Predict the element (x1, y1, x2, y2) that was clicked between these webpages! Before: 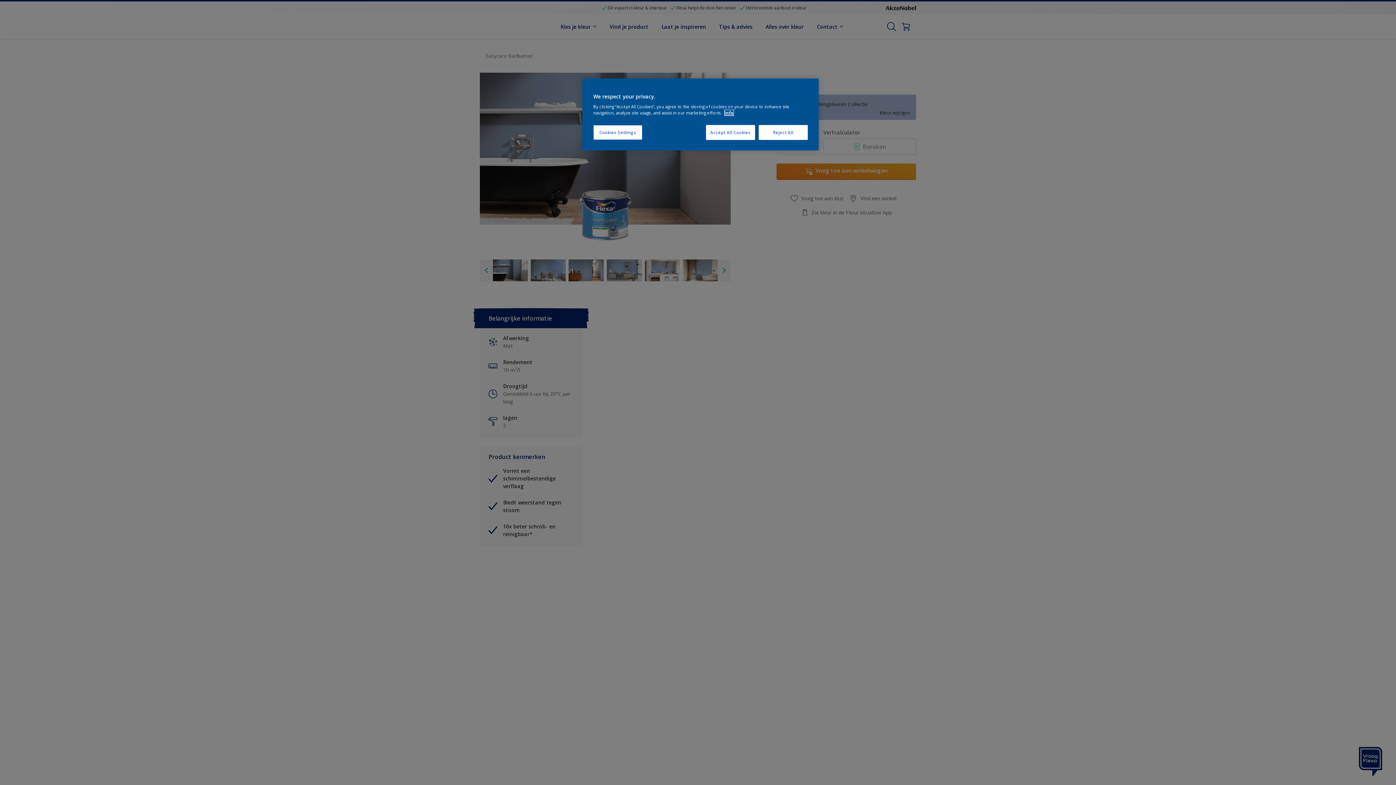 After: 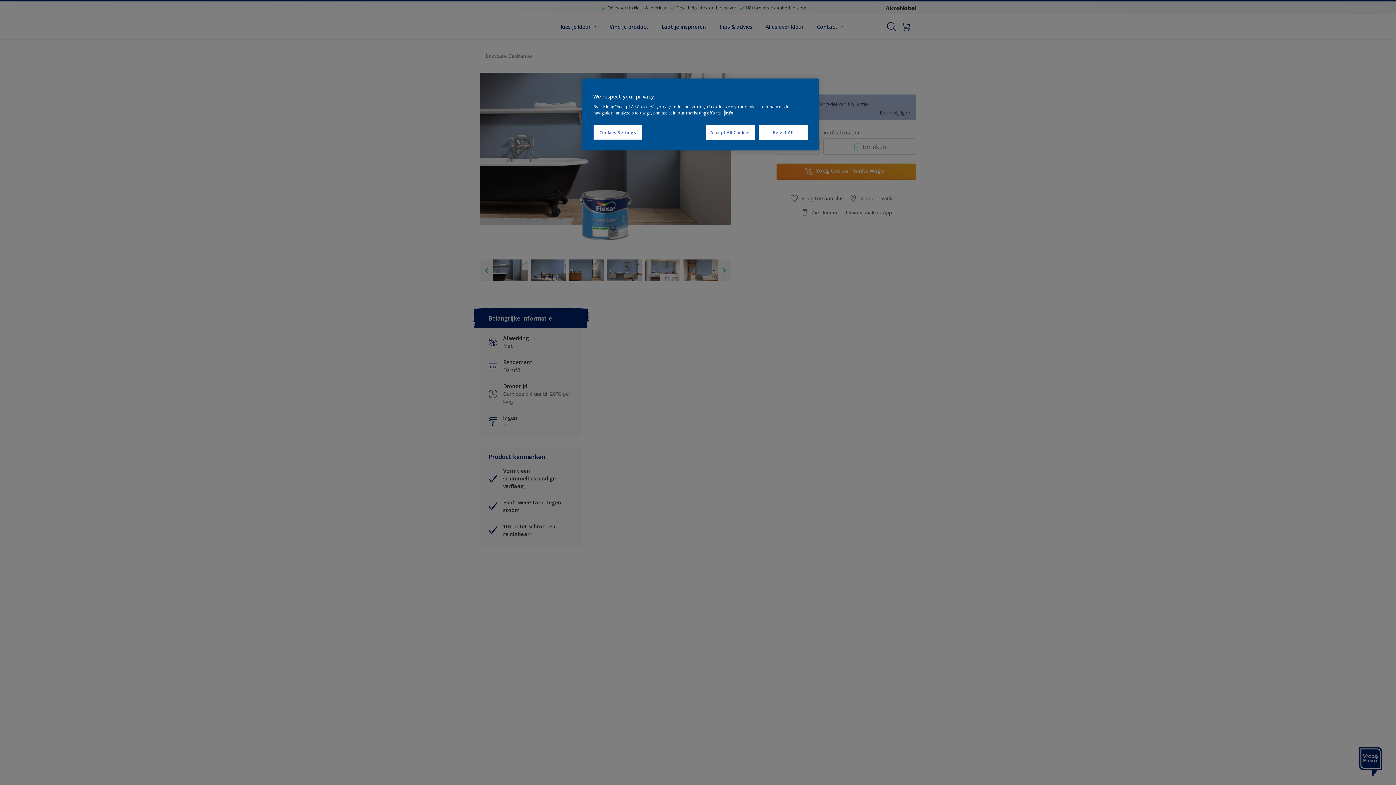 Action: bbox: (724, 110, 733, 115) label: More information about your privacy, opens in a new tab